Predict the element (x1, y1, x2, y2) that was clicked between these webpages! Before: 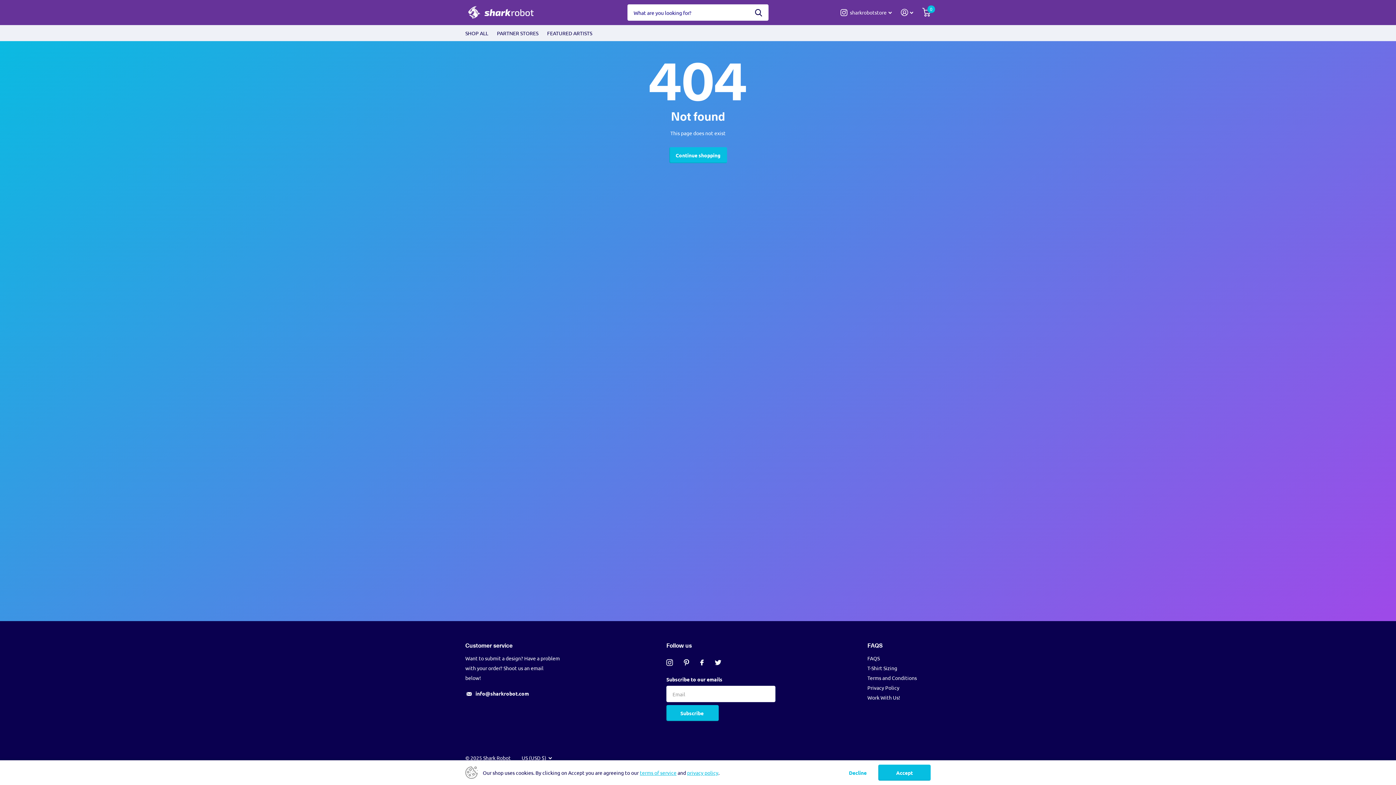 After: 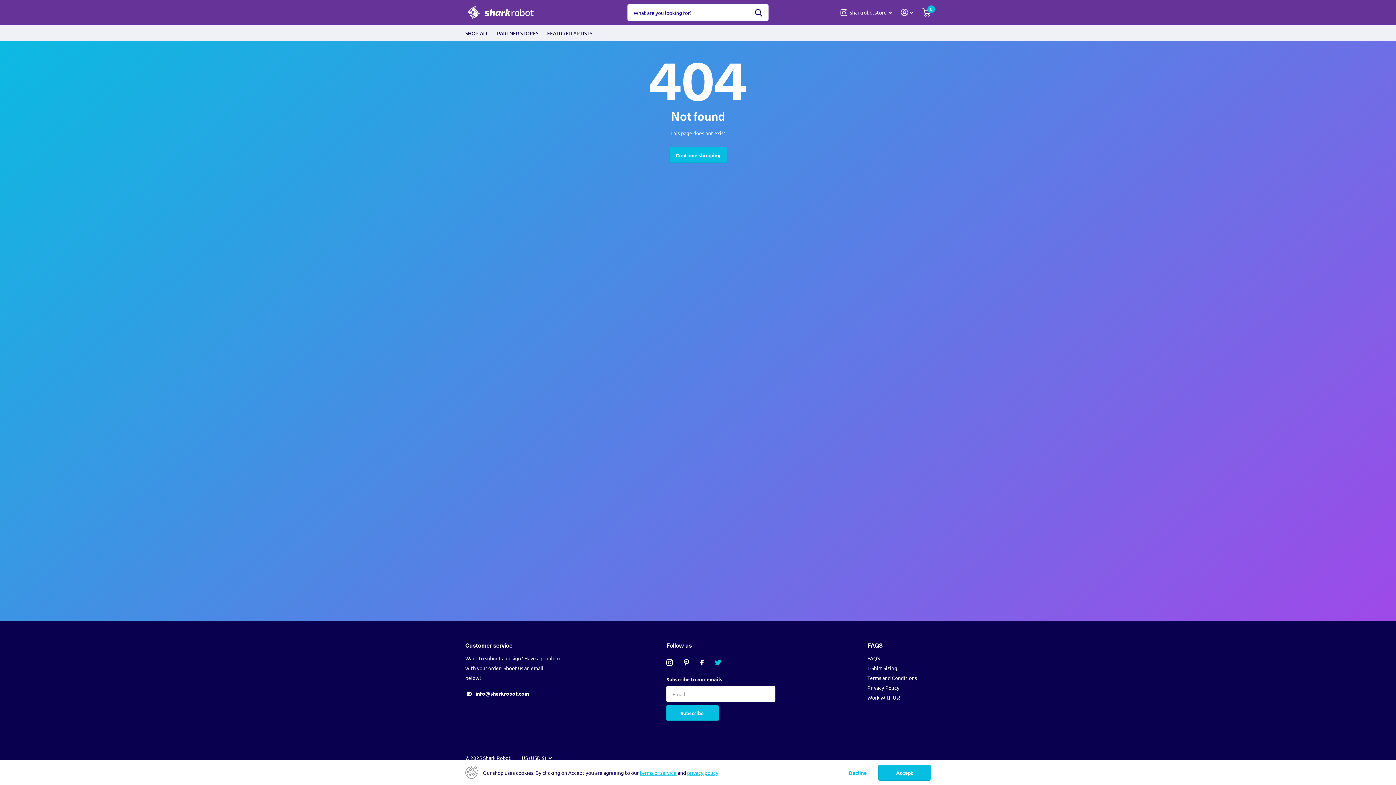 Action: label: Twitter bbox: (714, 659, 721, 666)